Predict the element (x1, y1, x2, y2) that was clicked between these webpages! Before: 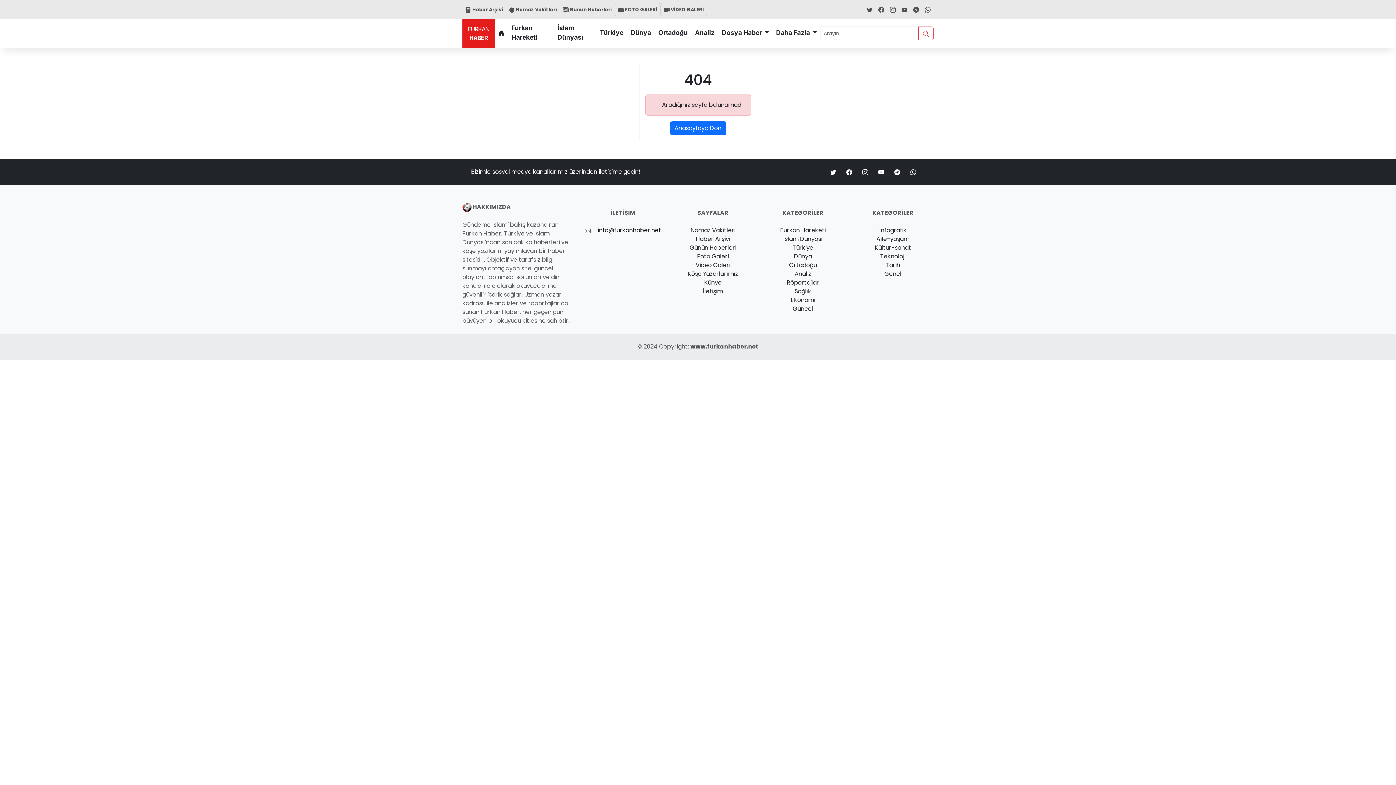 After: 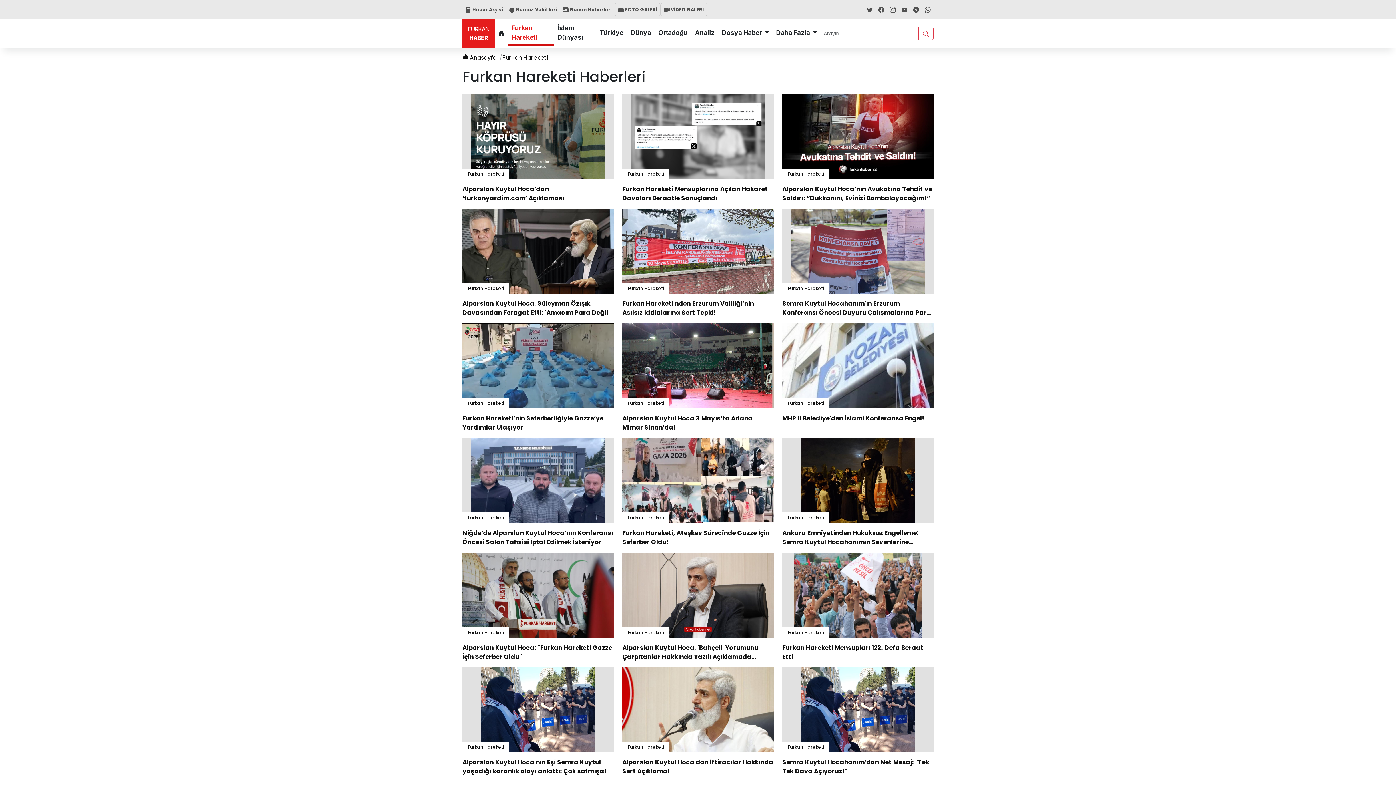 Action: label: Furkan Hareketi bbox: (762, 226, 843, 234)